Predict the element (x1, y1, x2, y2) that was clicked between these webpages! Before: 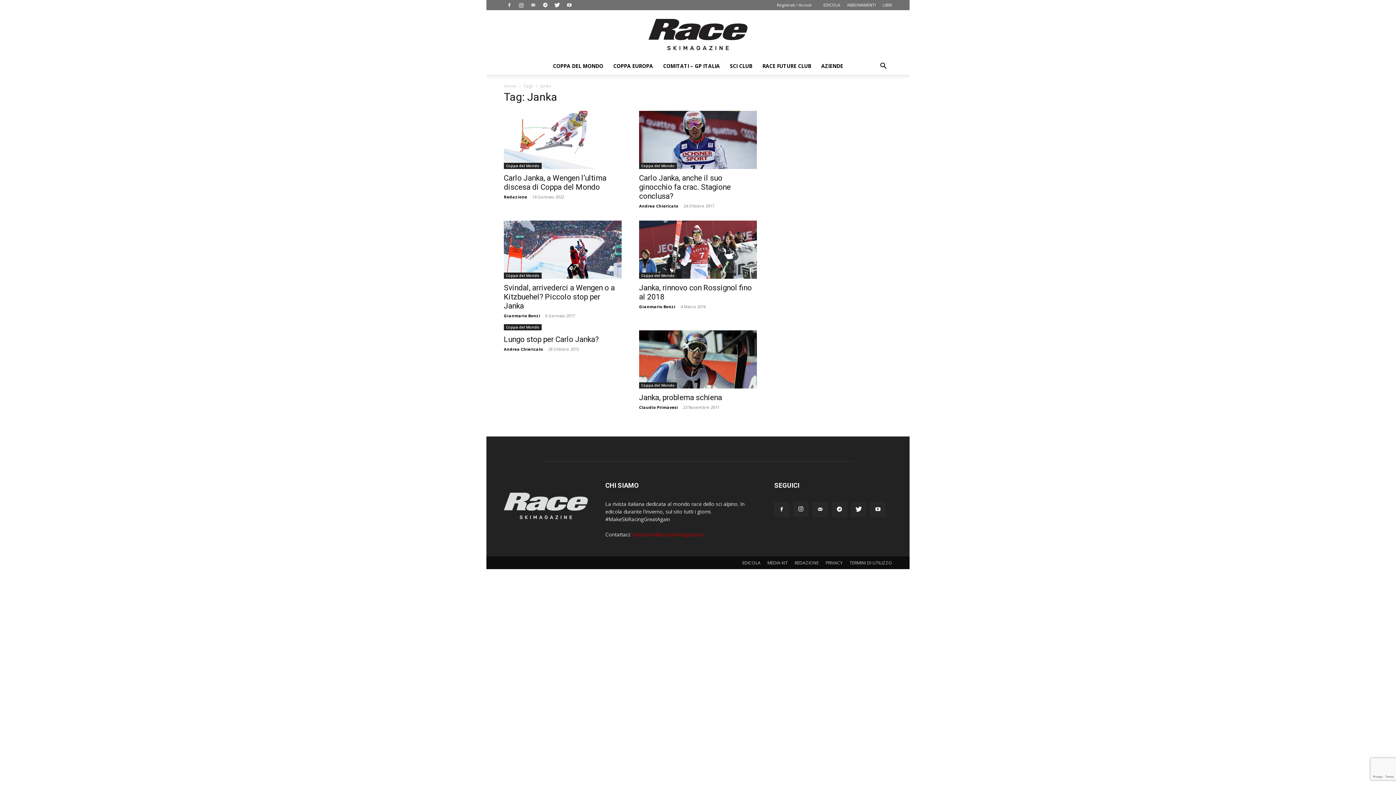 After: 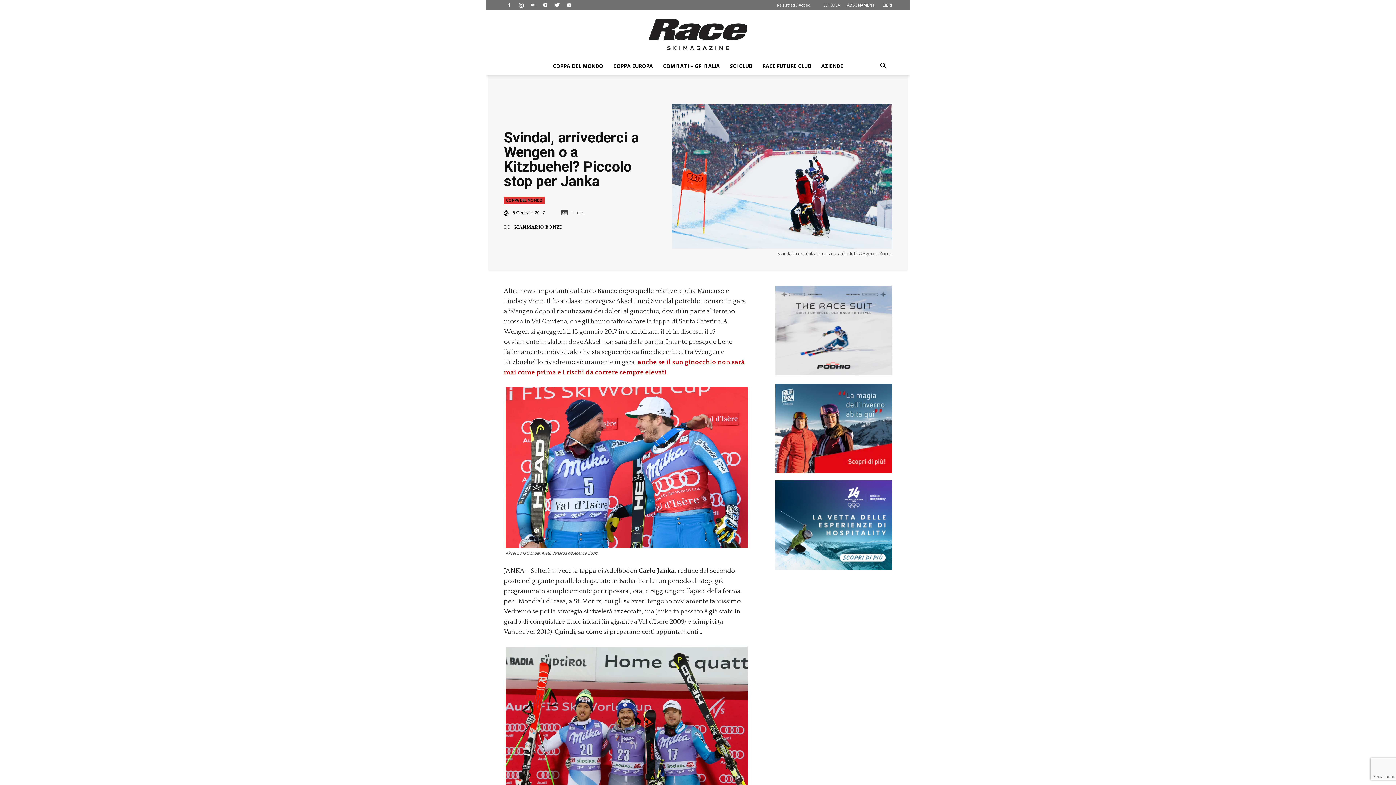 Action: bbox: (504, 220, 621, 278)